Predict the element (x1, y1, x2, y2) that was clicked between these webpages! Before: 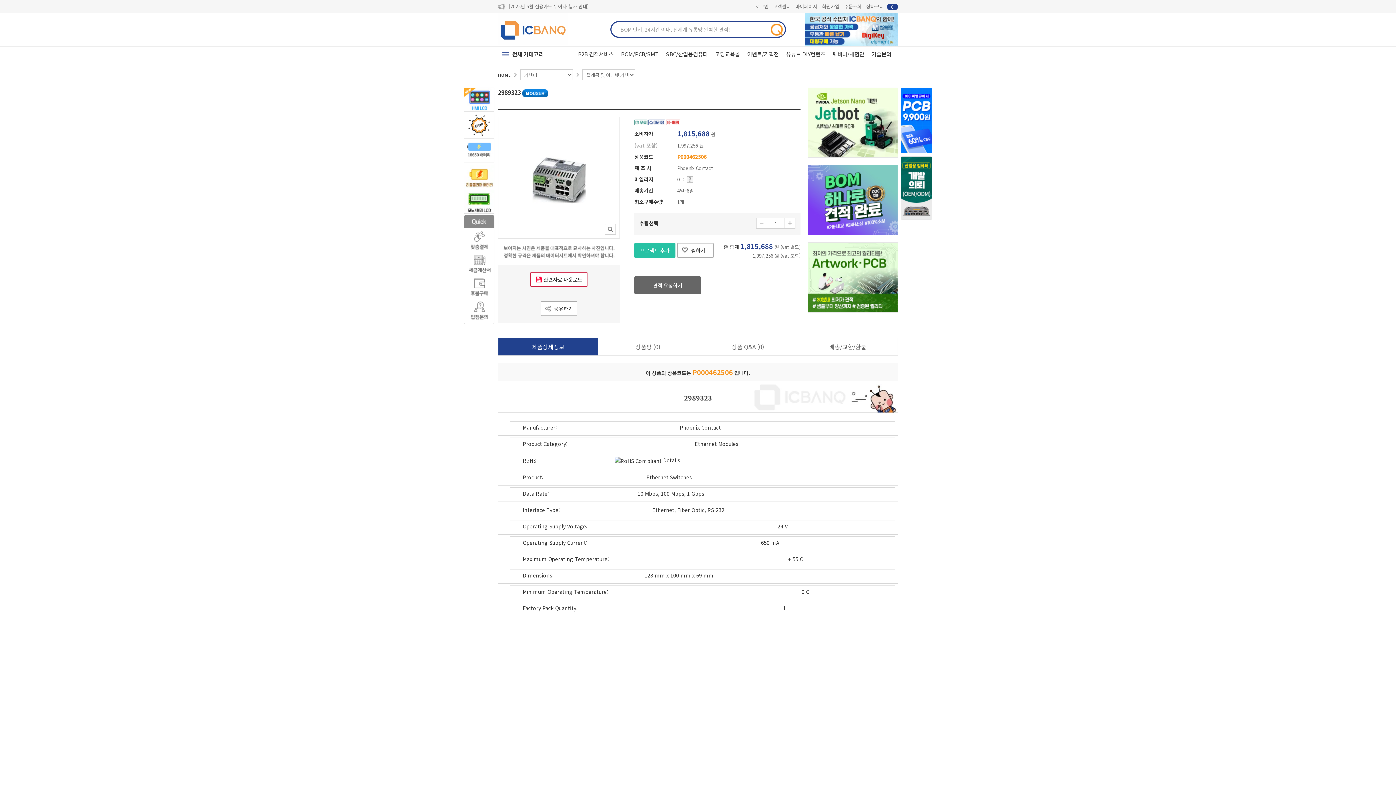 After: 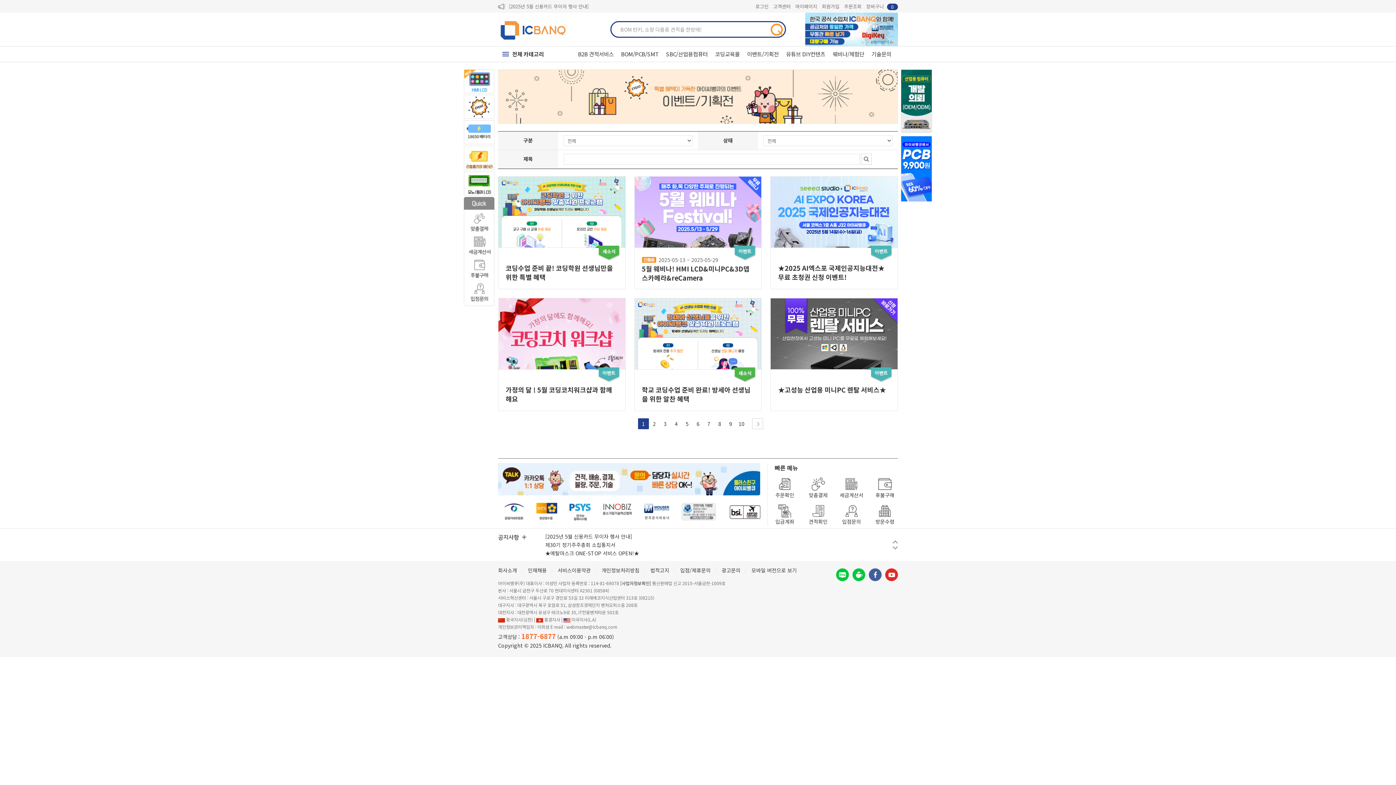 Action: bbox: (464, 113, 494, 136)